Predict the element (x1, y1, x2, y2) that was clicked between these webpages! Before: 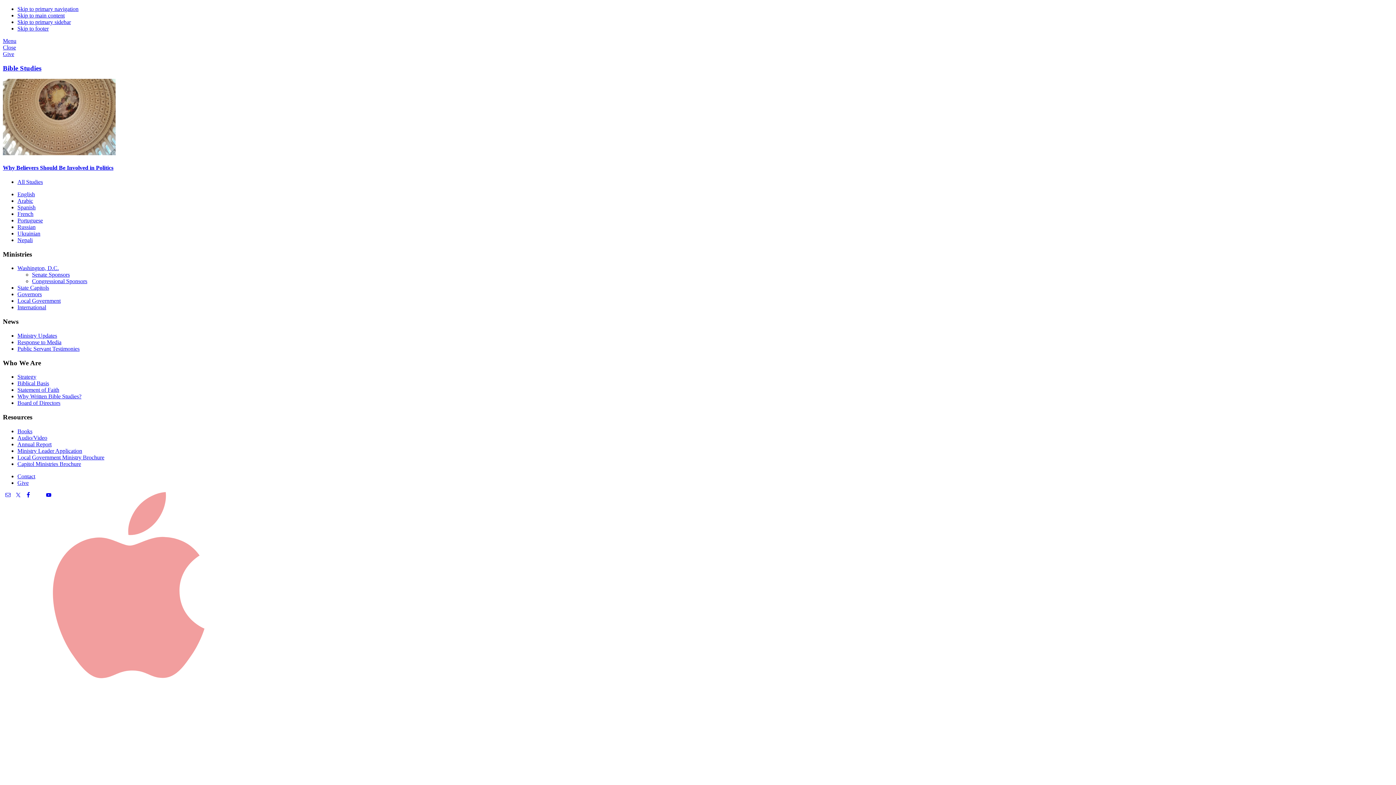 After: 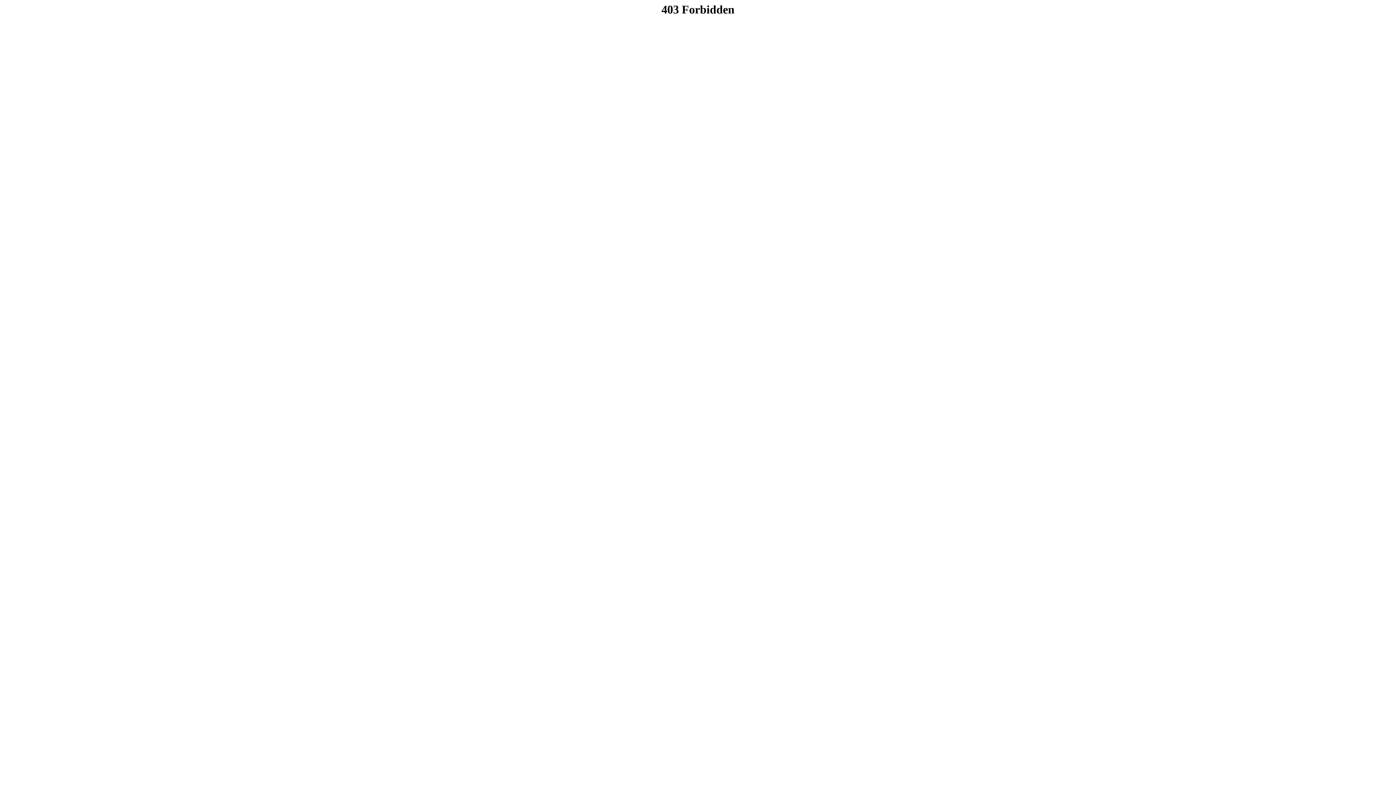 Action: label: Capitol Ministries Brochure bbox: (17, 460, 81, 467)